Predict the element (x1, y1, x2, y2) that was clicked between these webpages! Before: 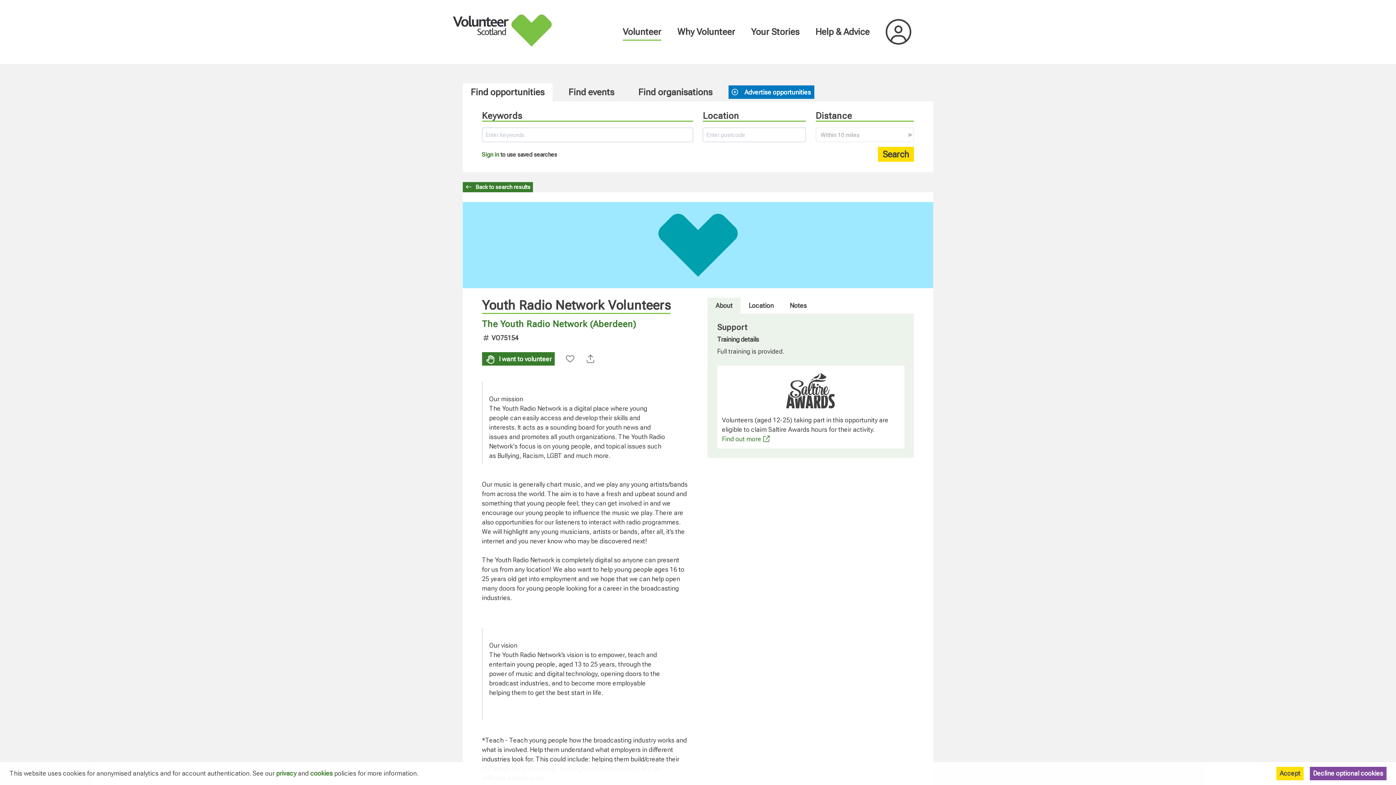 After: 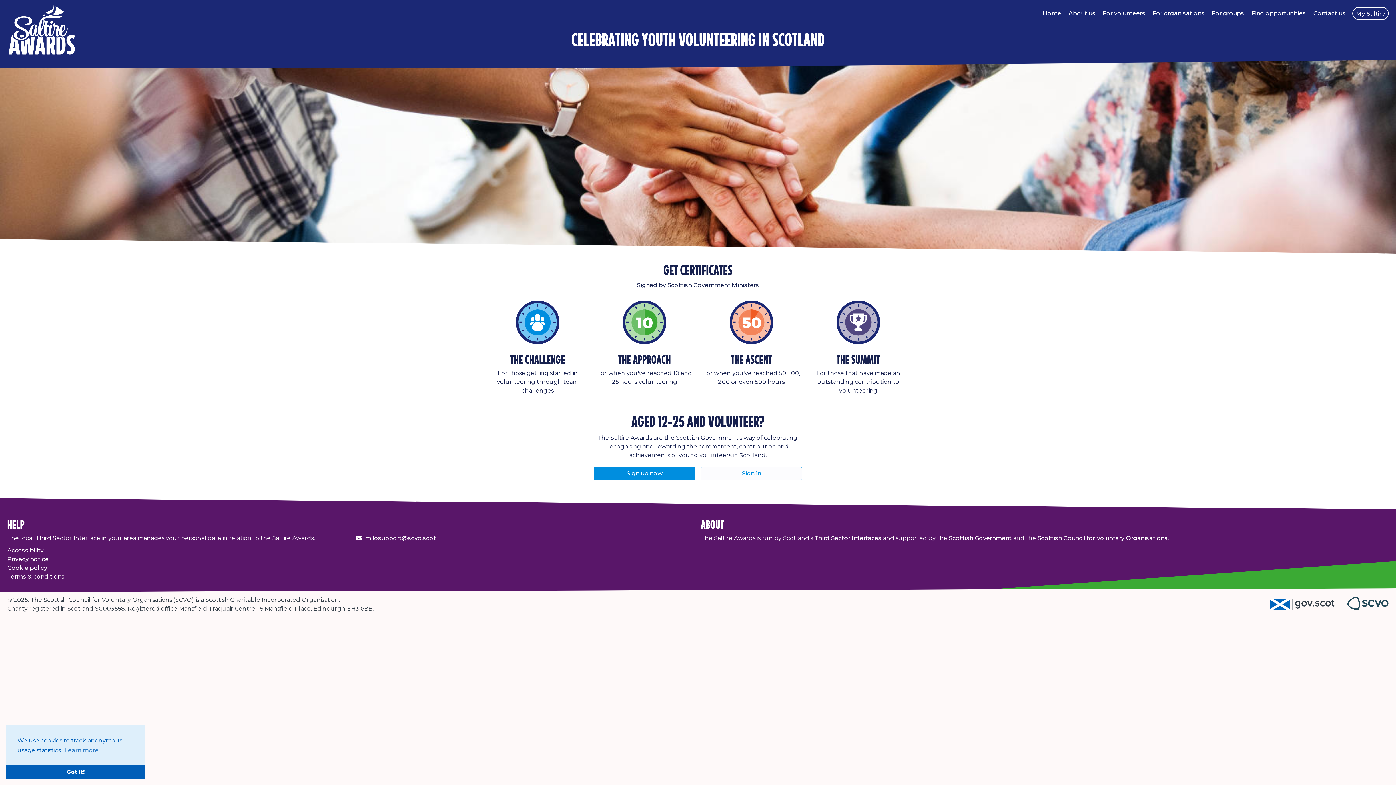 Action: bbox: (722, 370, 899, 410)